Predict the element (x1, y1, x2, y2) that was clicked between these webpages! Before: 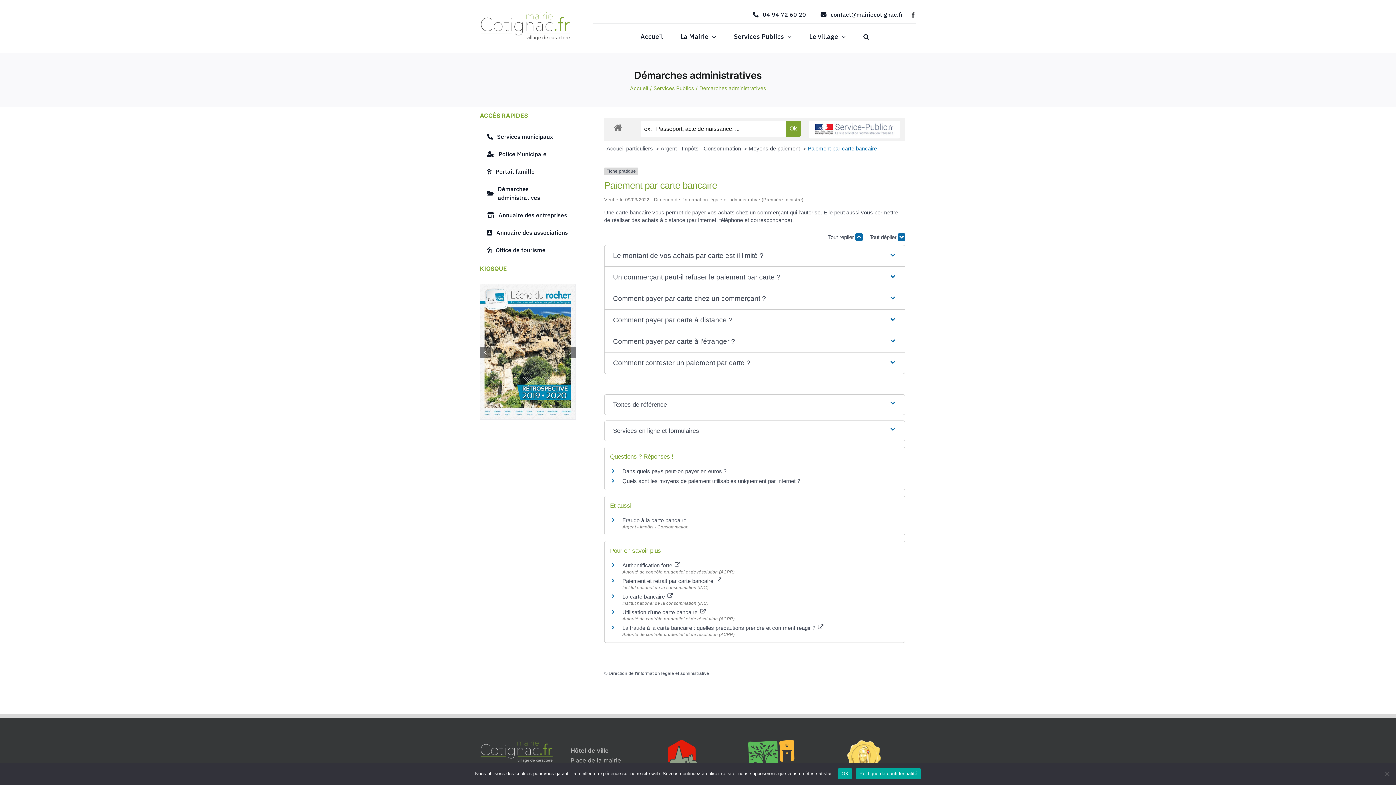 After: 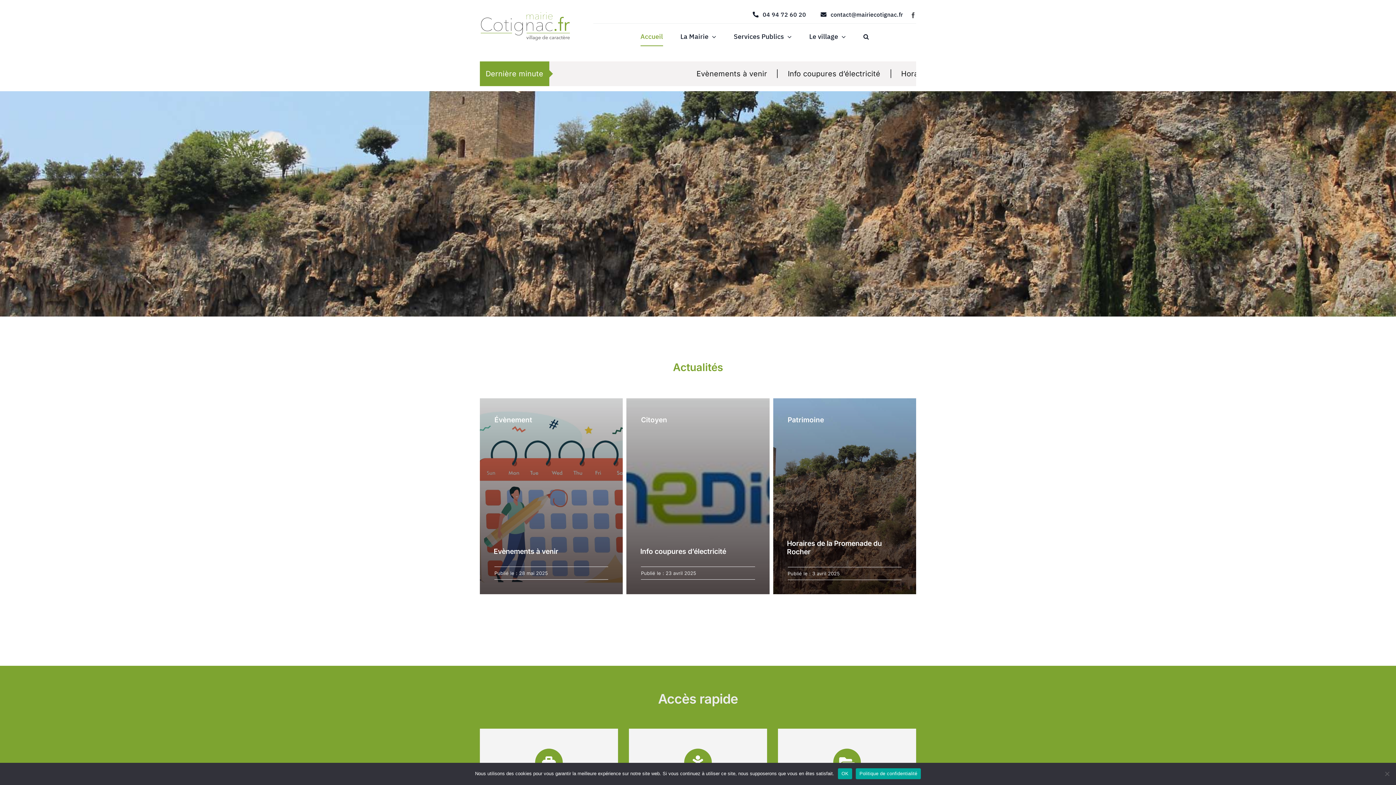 Action: label: Accueil bbox: (630, 85, 648, 91)